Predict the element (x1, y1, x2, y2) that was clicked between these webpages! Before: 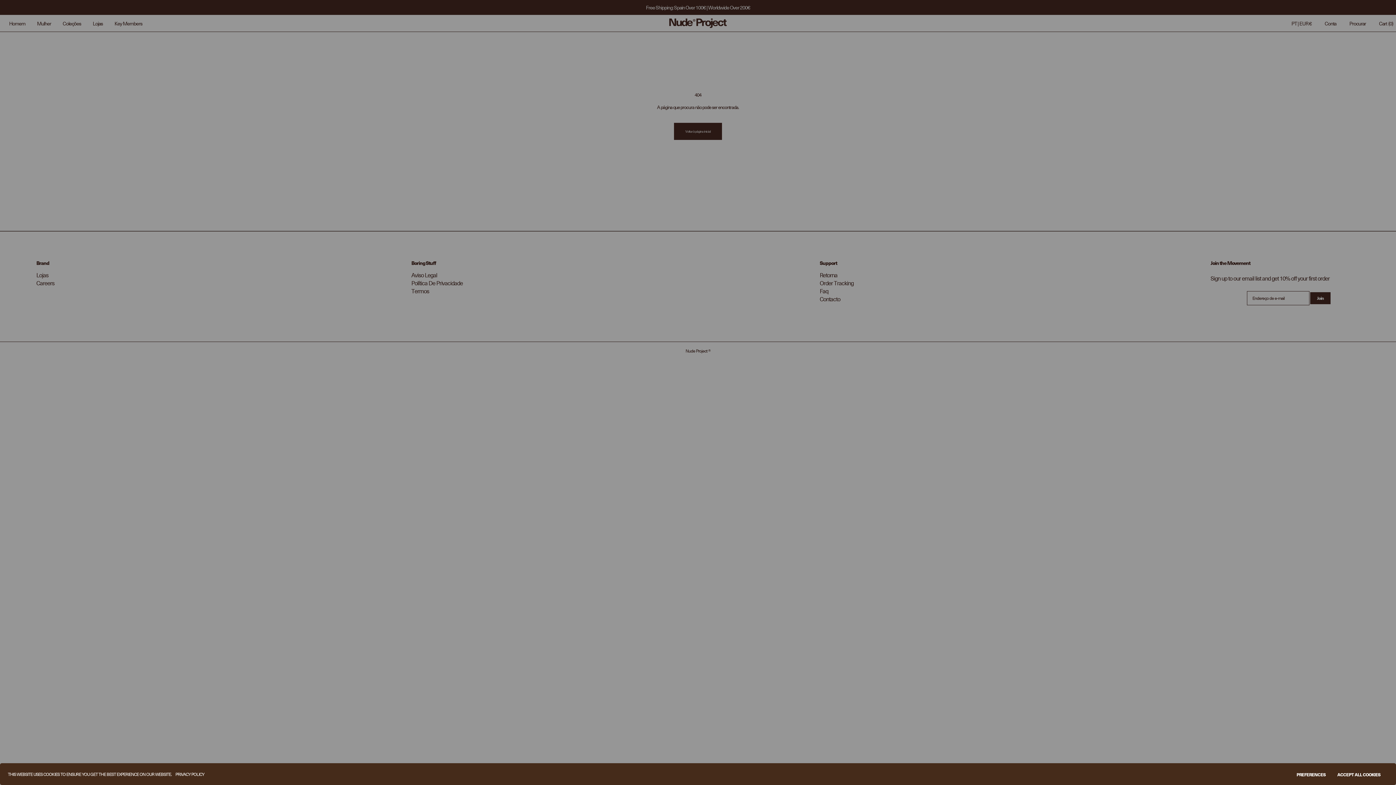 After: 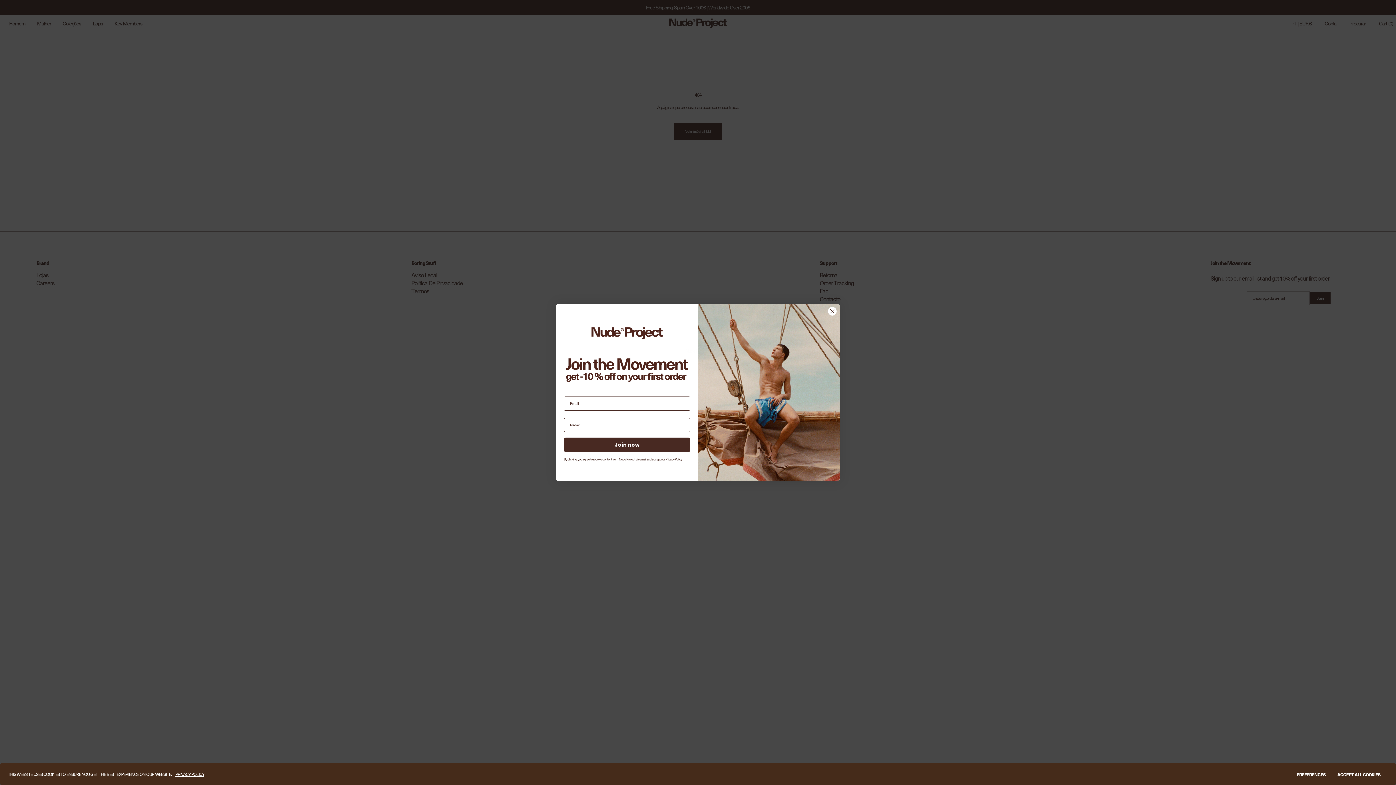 Action: label: PRIVACY POLICY bbox: (175, 771, 204, 777)